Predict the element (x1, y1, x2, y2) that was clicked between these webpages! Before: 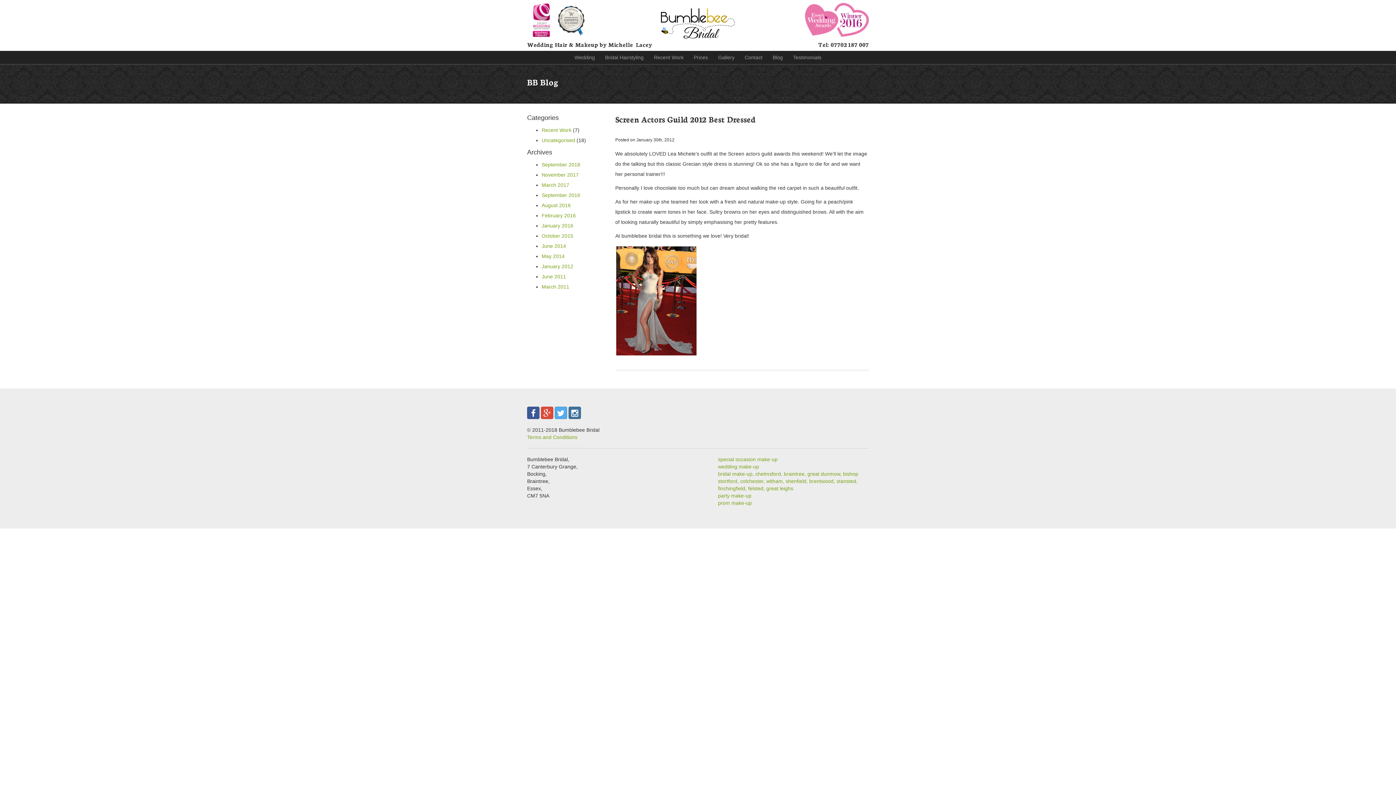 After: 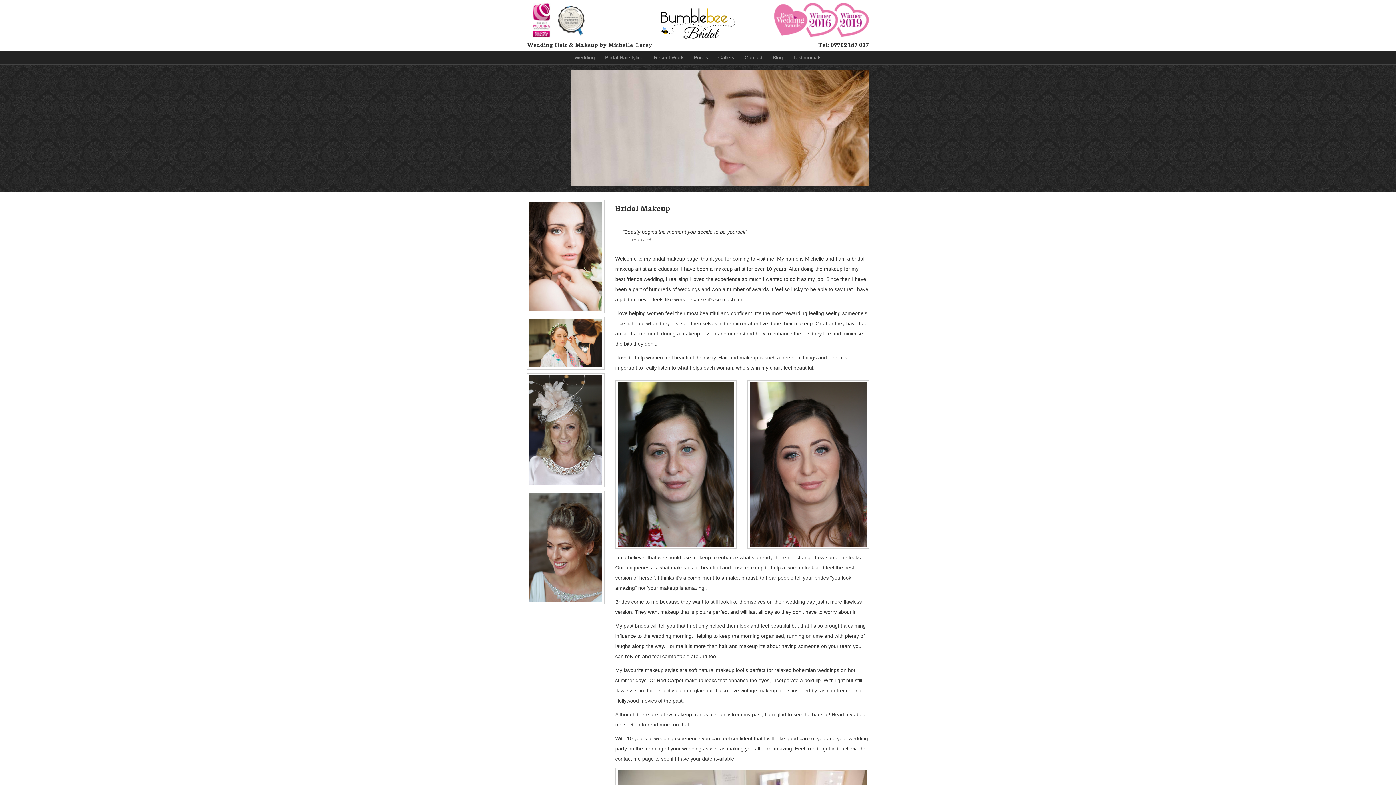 Action: label: Wedding bbox: (574, 53, 595, 60)